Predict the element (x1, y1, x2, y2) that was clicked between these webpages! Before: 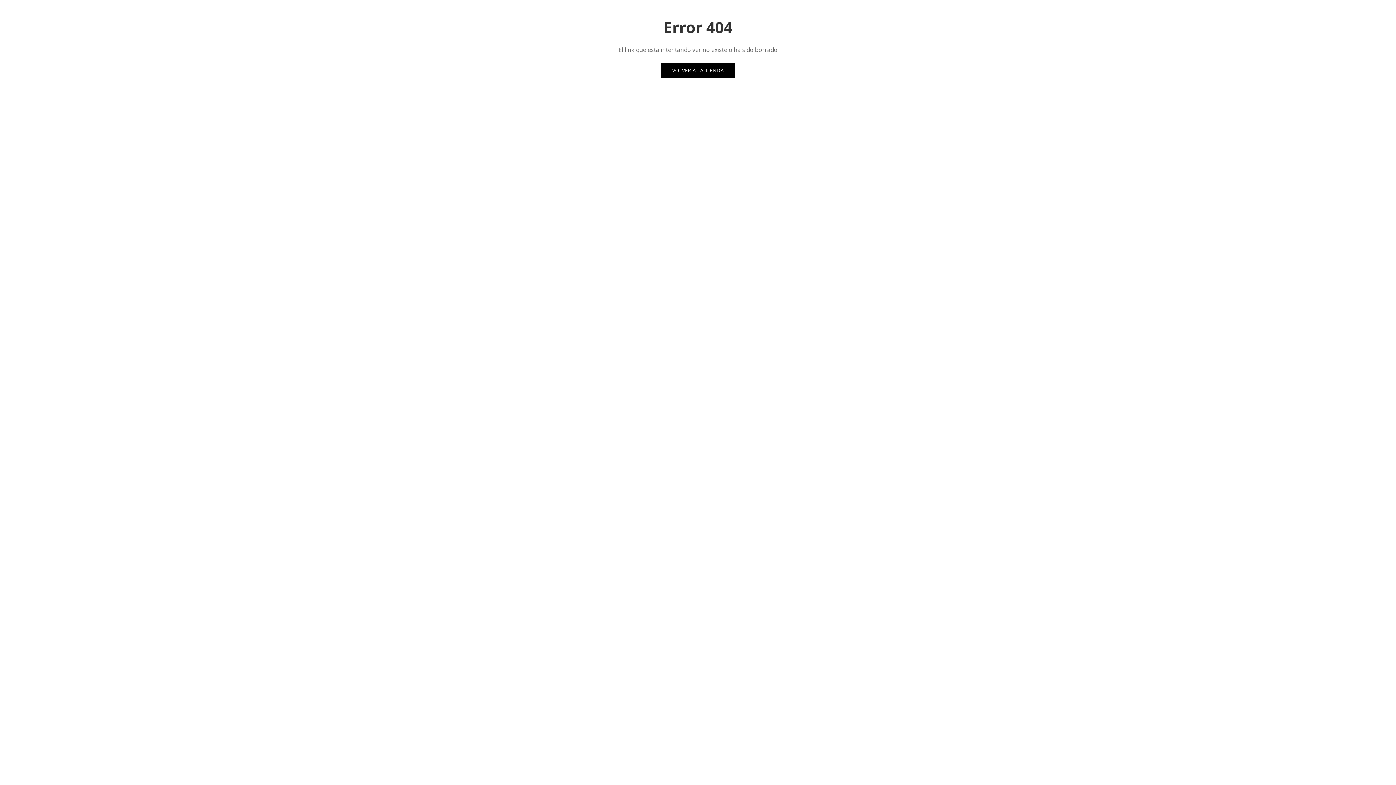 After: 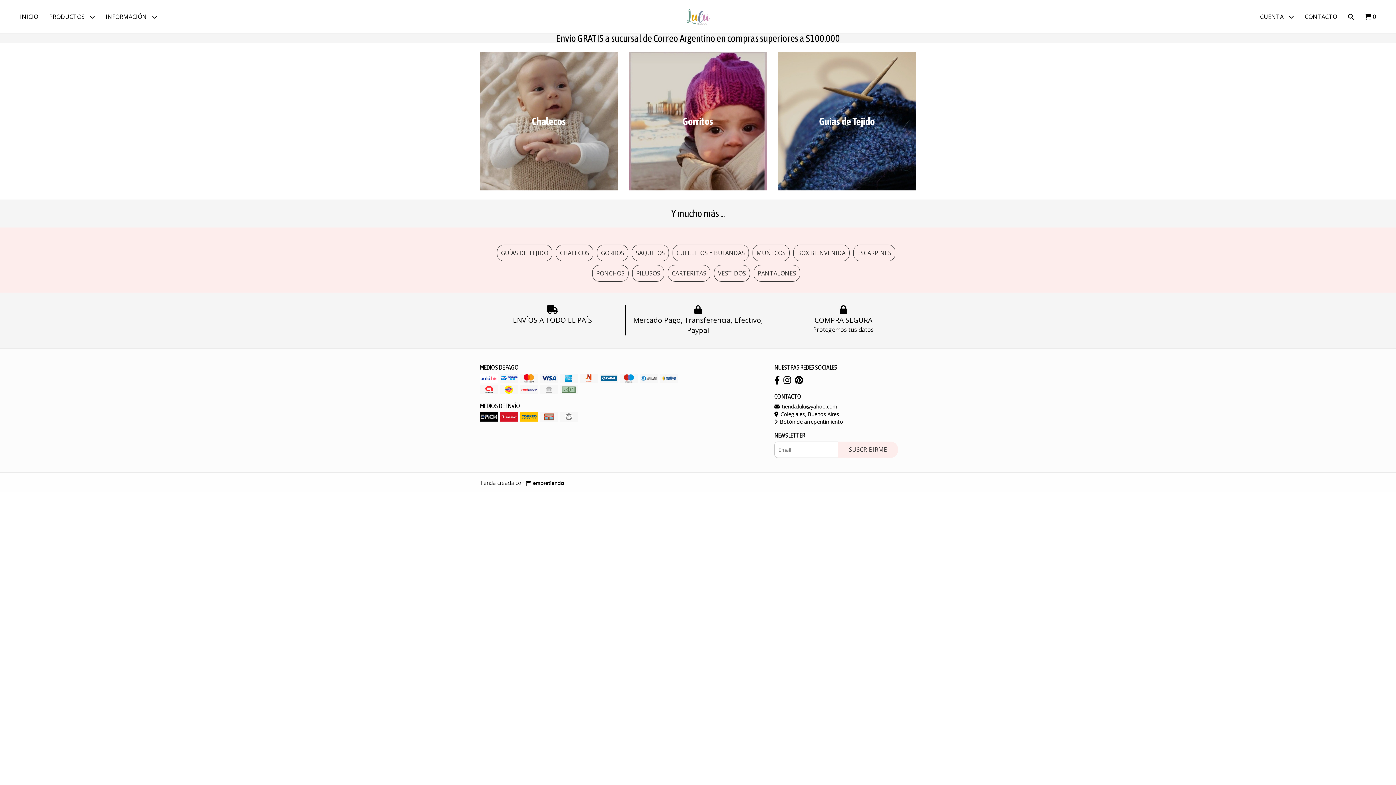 Action: label: VOLVER A LA TIENDA bbox: (661, 63, 735, 77)